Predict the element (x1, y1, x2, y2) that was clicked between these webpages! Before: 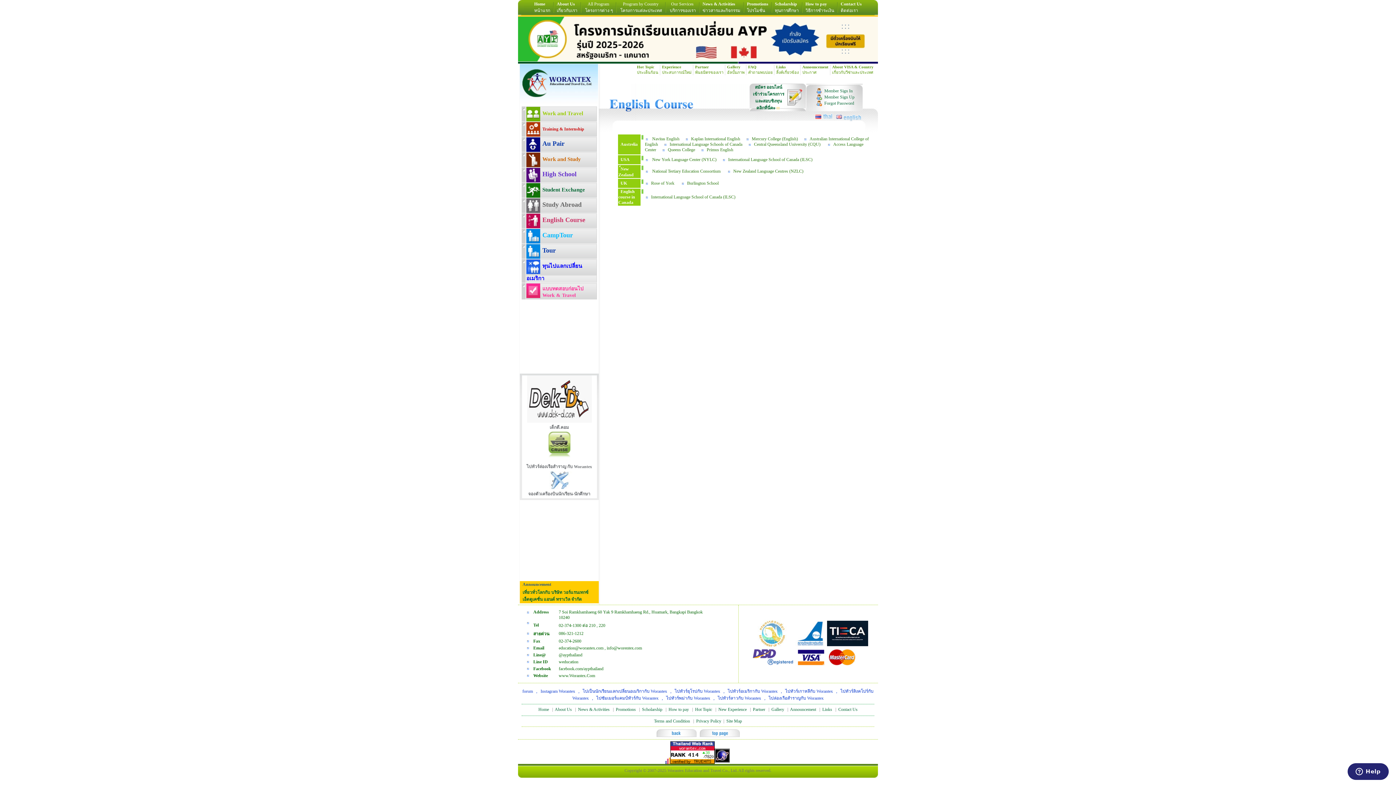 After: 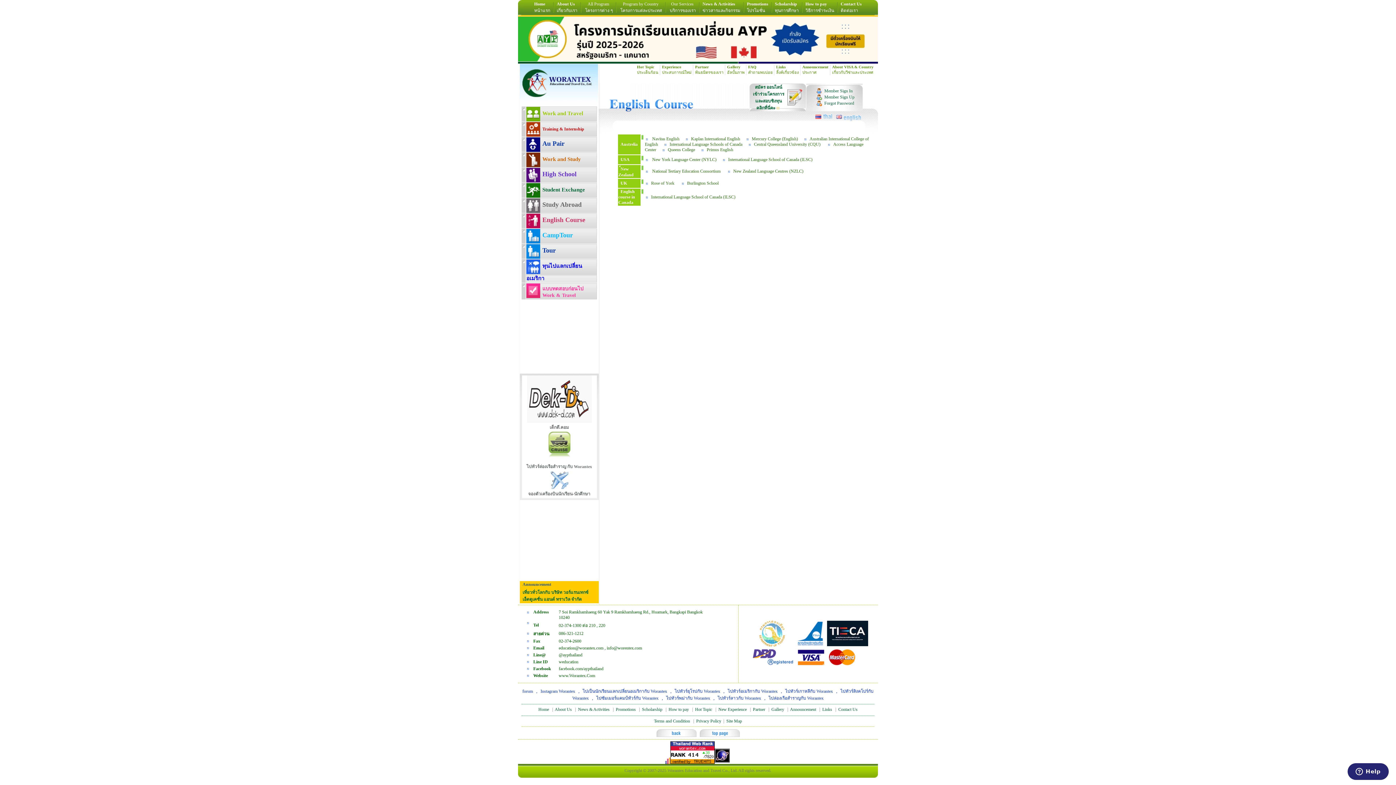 Action: label:  New York Language Center (NYLC) bbox: (649, 156, 718, 162)